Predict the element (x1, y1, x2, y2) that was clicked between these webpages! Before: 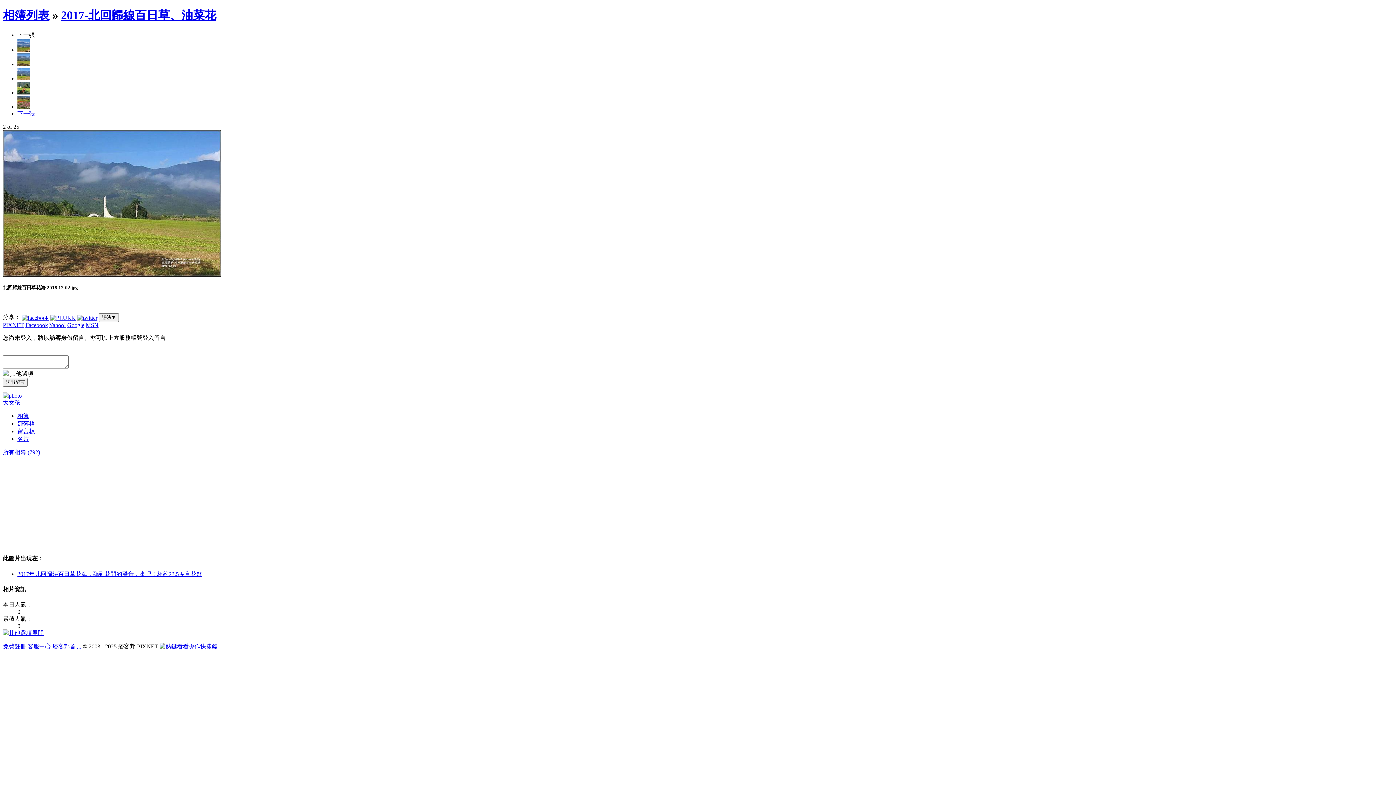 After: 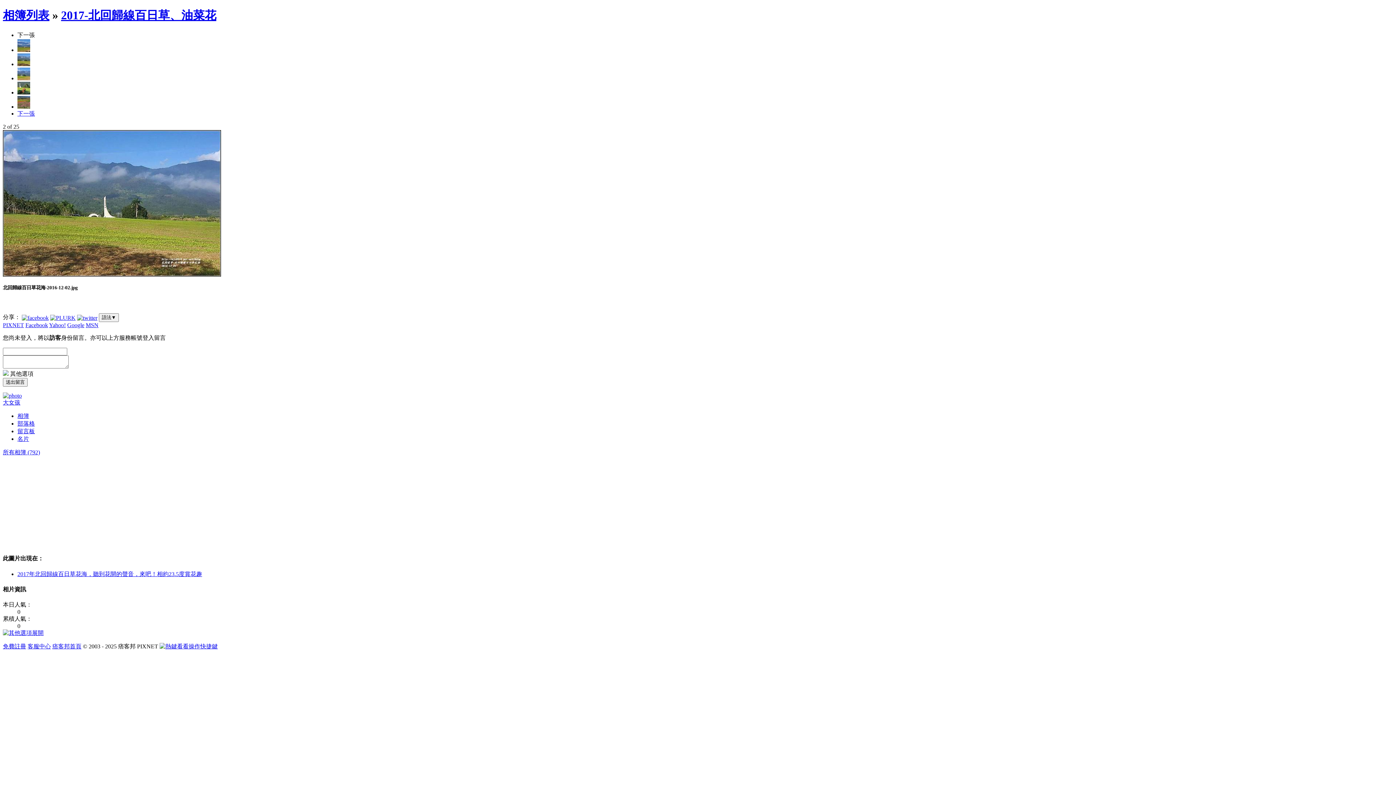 Action: bbox: (77, 314, 97, 320)